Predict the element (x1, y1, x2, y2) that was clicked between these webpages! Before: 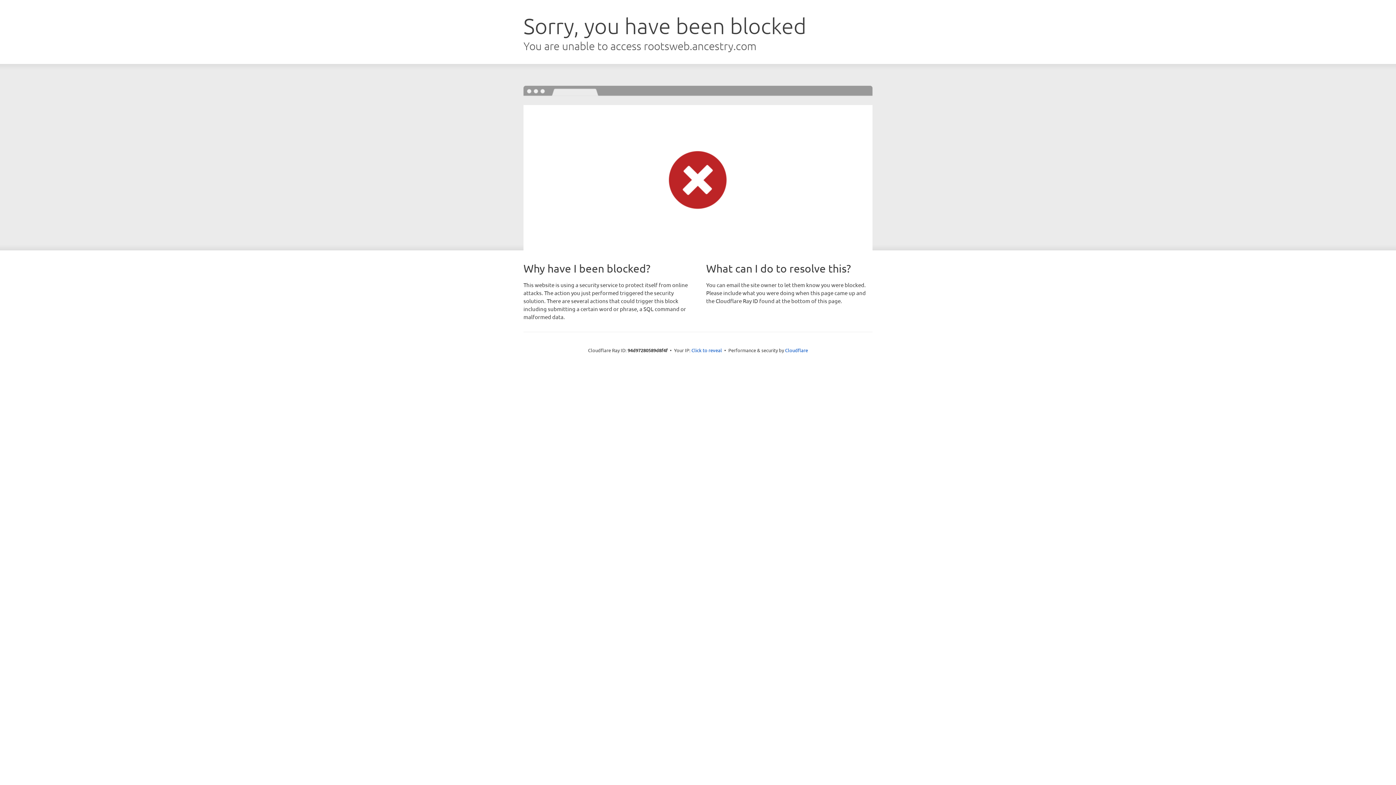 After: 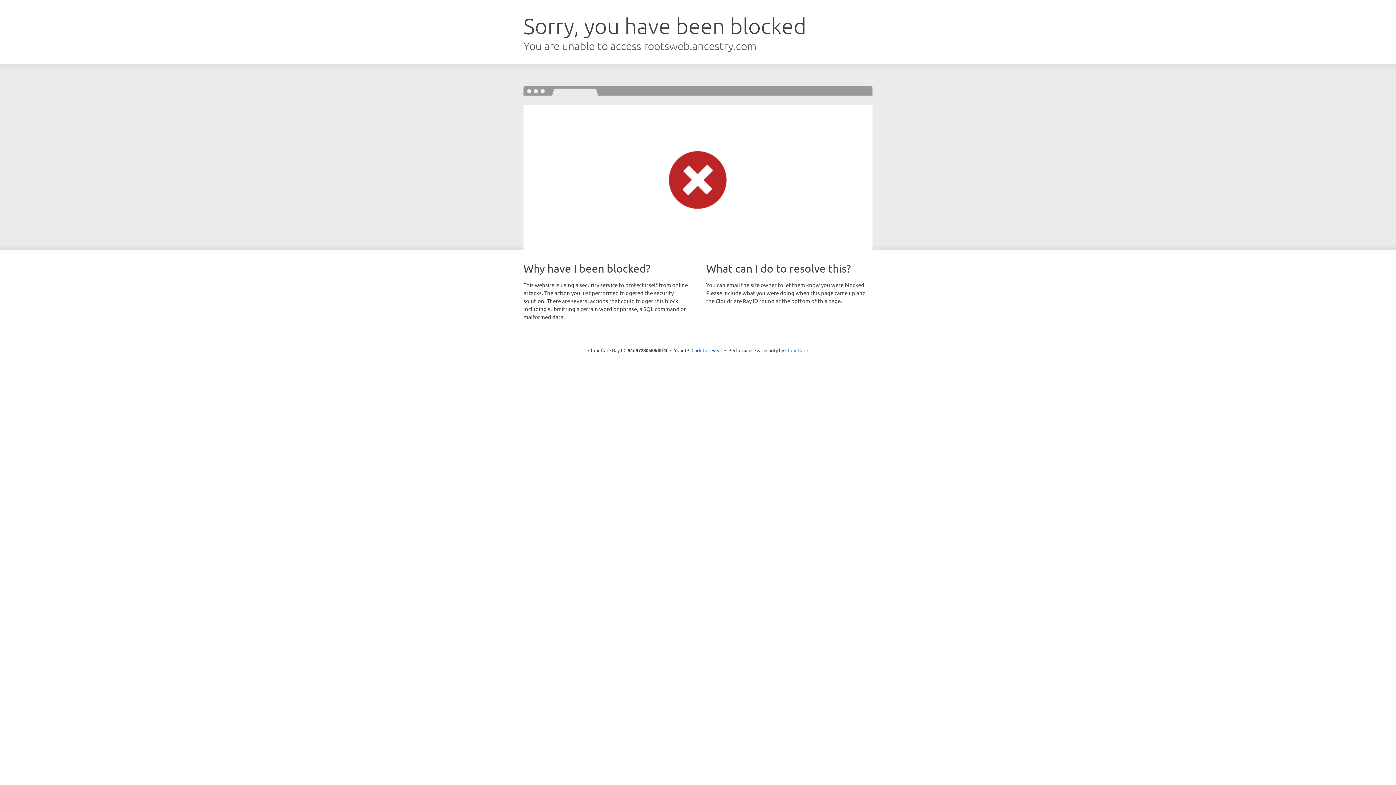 Action: bbox: (785, 347, 808, 353) label: Cloudflare